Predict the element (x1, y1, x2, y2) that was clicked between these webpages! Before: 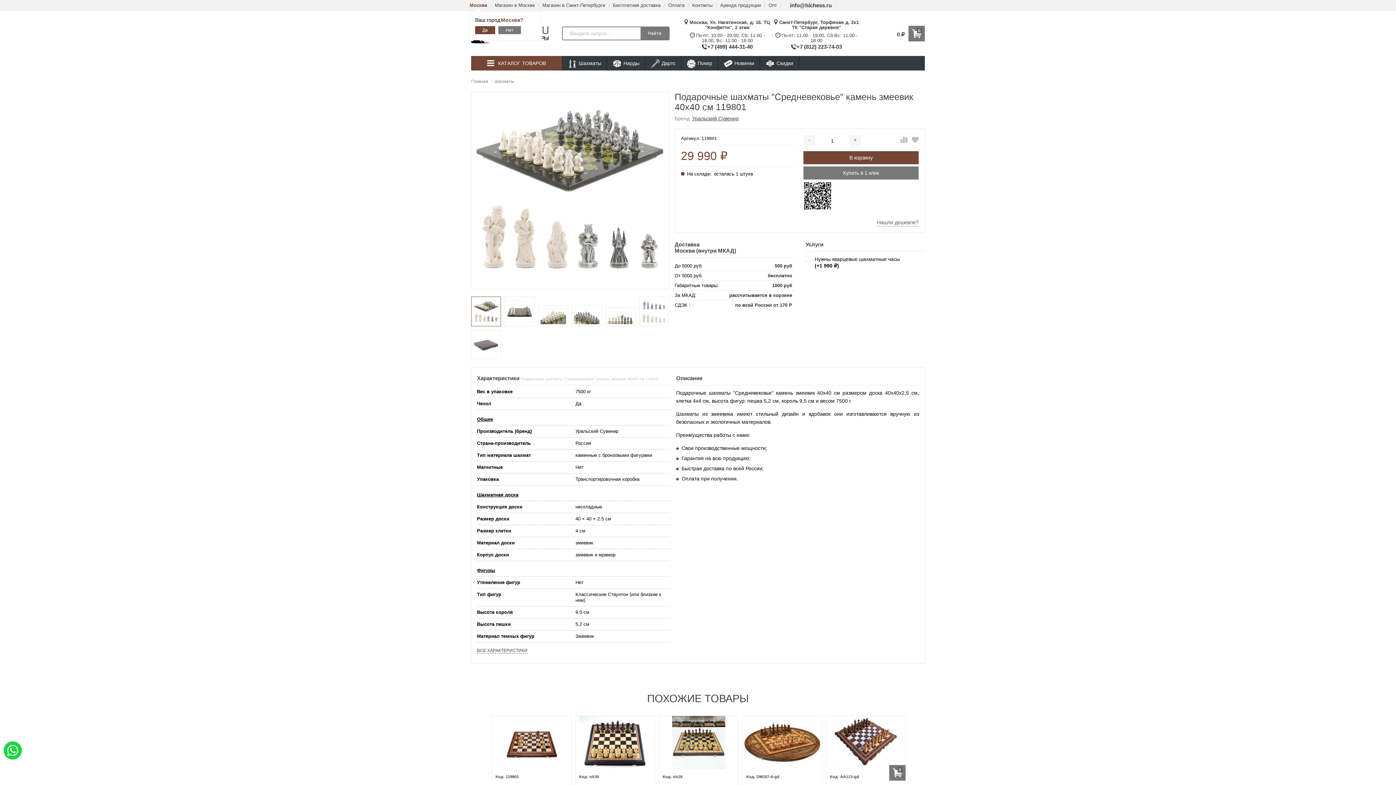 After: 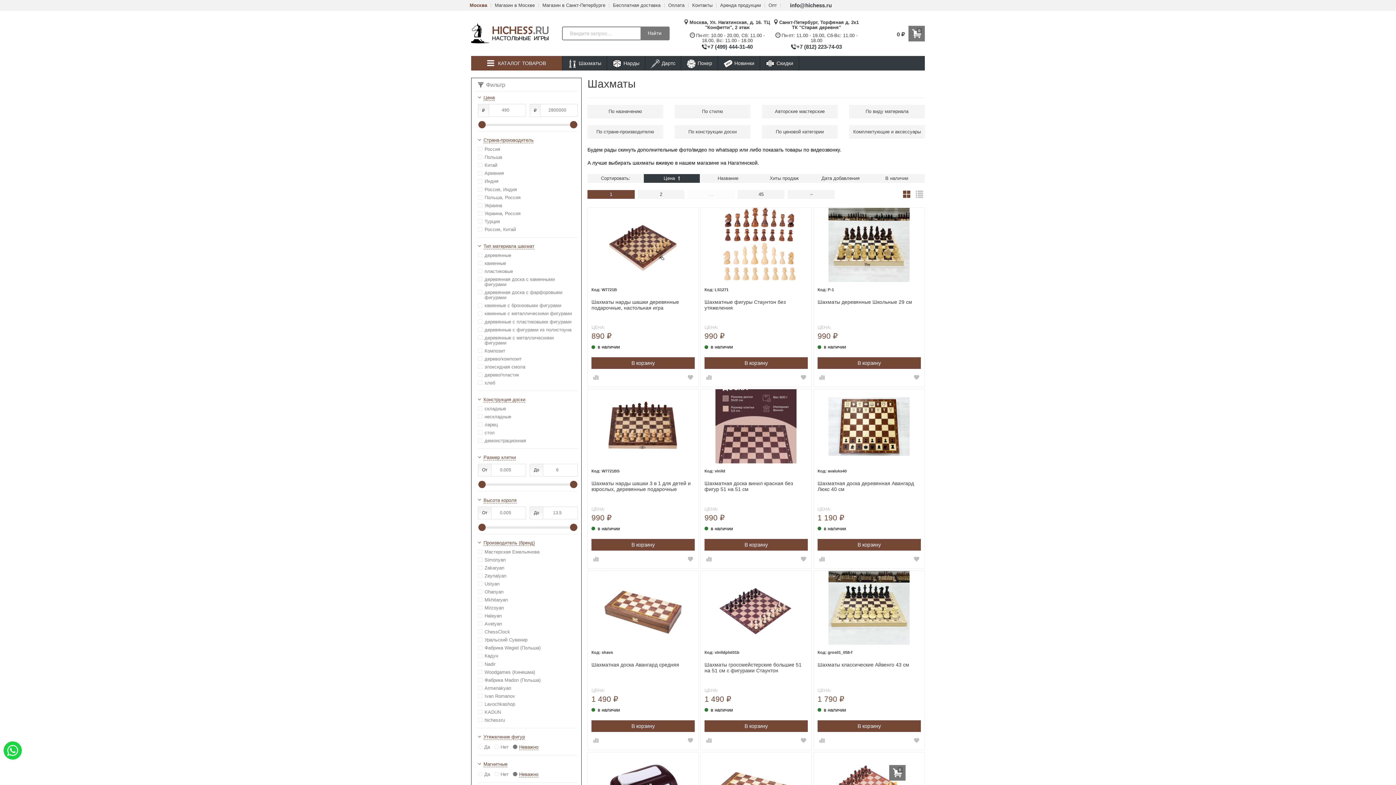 Action: label: Шахматы bbox: (562, 56, 606, 70)